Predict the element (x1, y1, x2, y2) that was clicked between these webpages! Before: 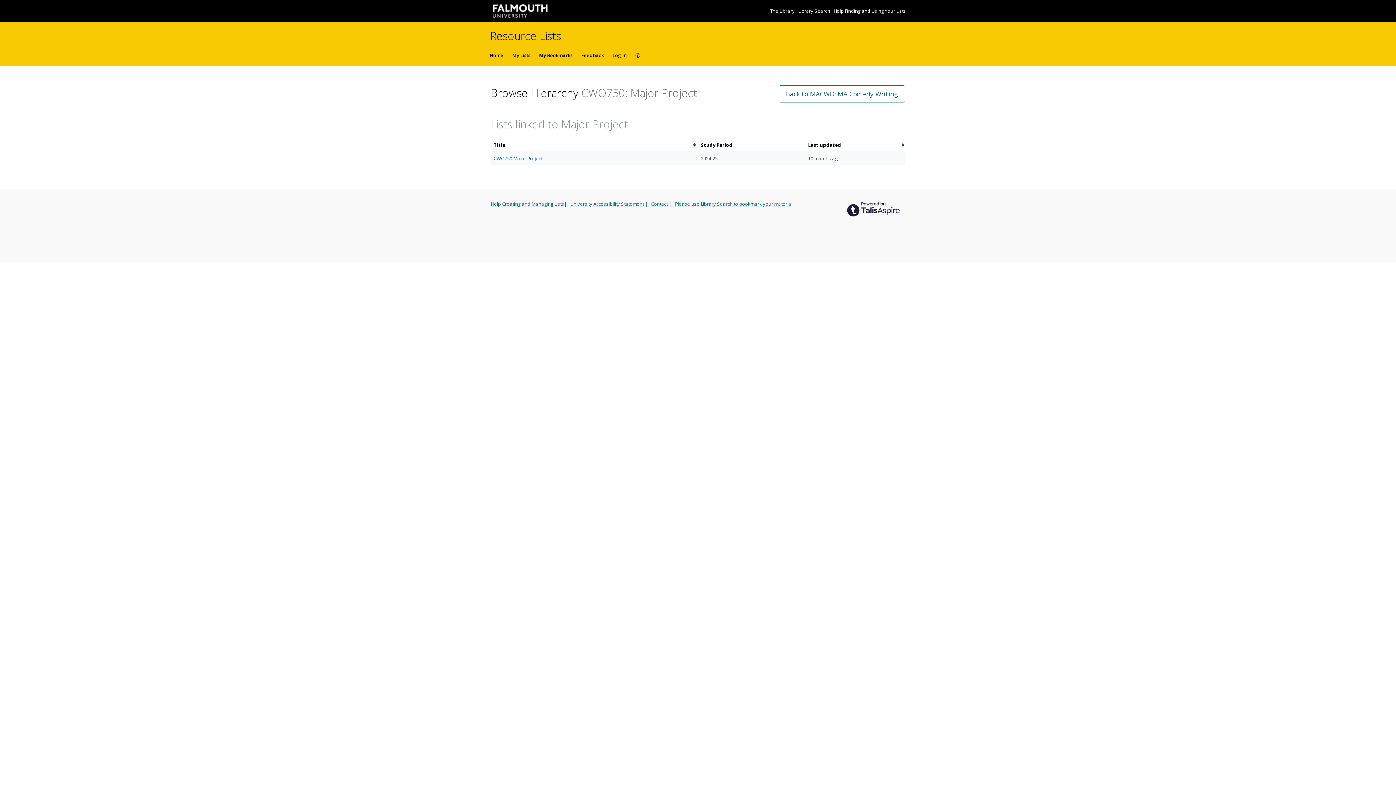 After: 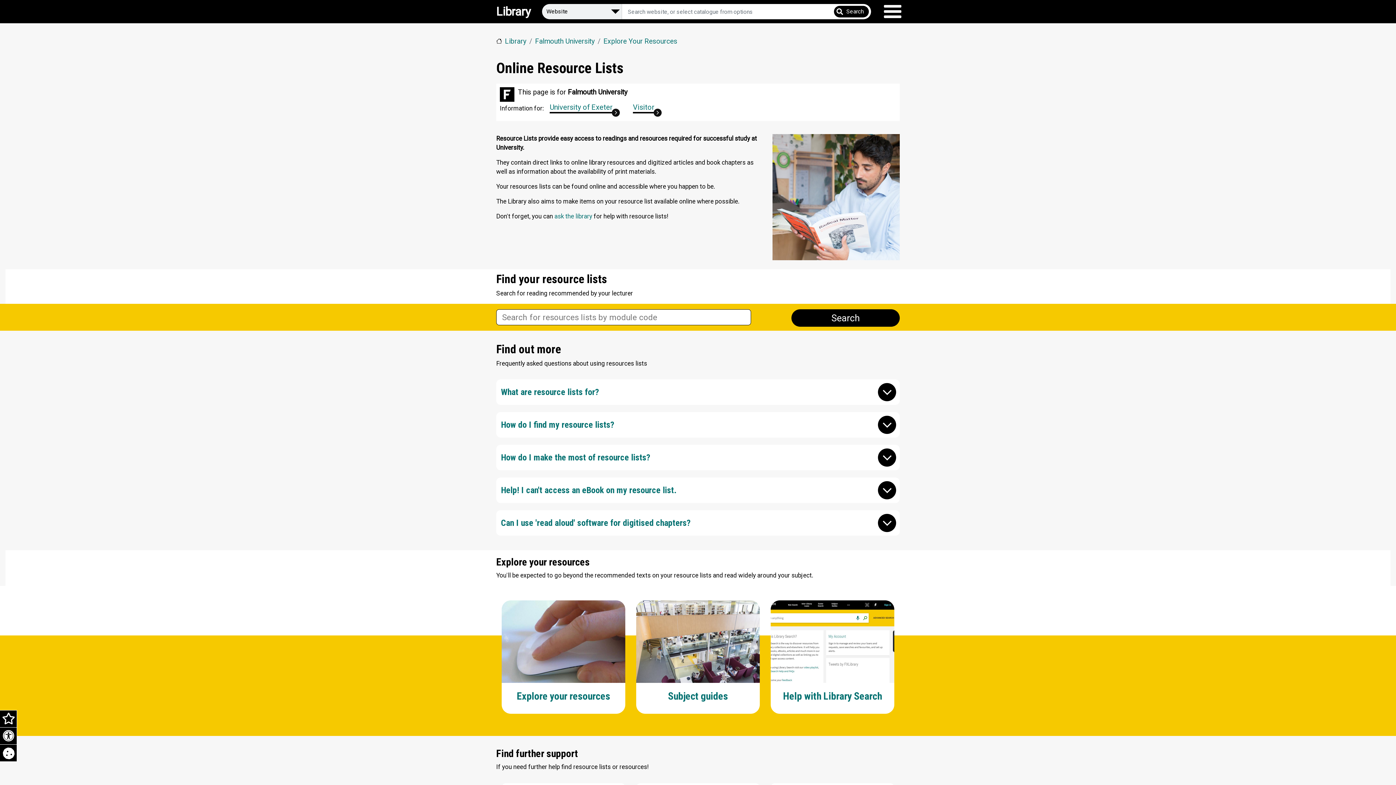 Action: bbox: (833, 7, 906, 14) label: Help Finding and Using Your Lists